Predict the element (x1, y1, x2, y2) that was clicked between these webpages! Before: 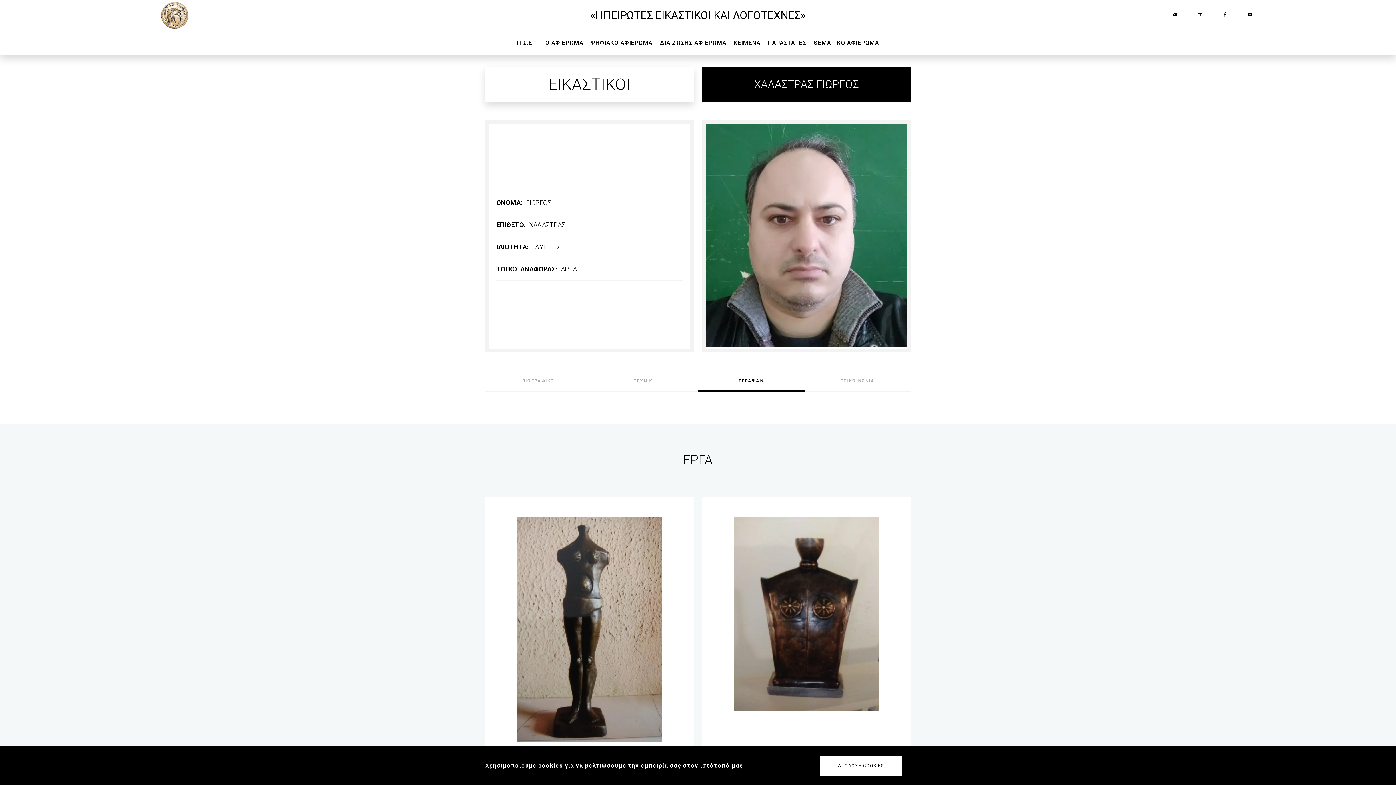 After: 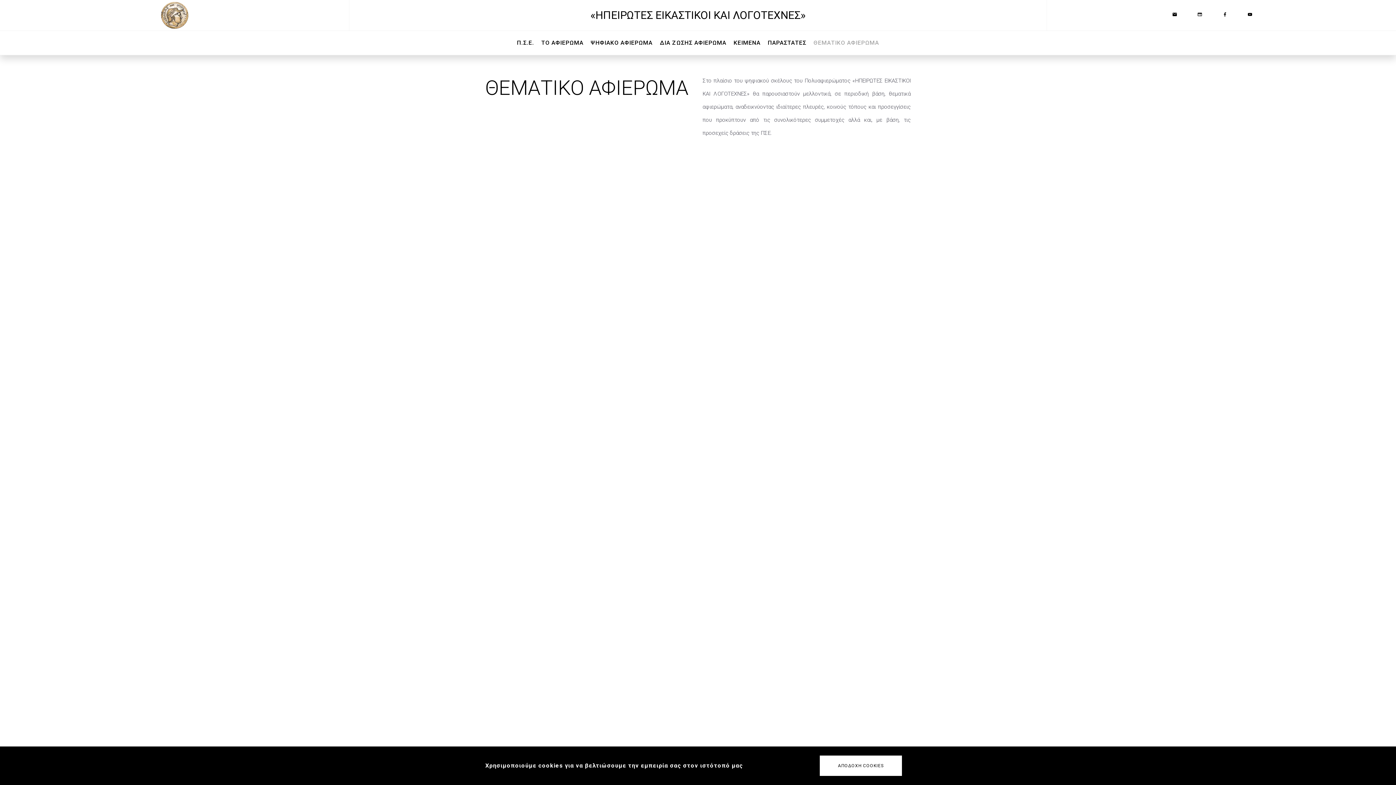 Action: bbox: (812, 30, 881, 54) label: ΘΕΜΑΤΙΚΟ ΑΦΙΕΡΩΜΑ